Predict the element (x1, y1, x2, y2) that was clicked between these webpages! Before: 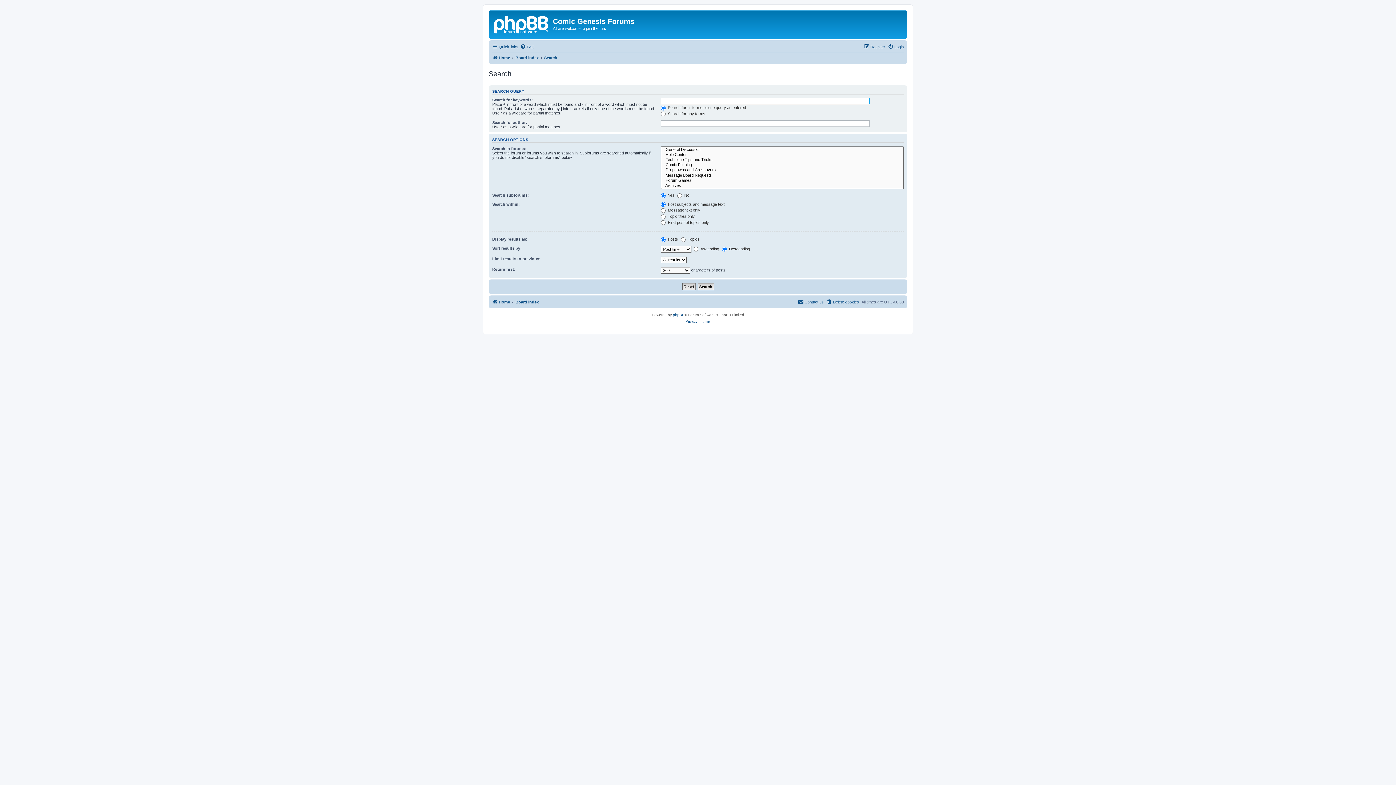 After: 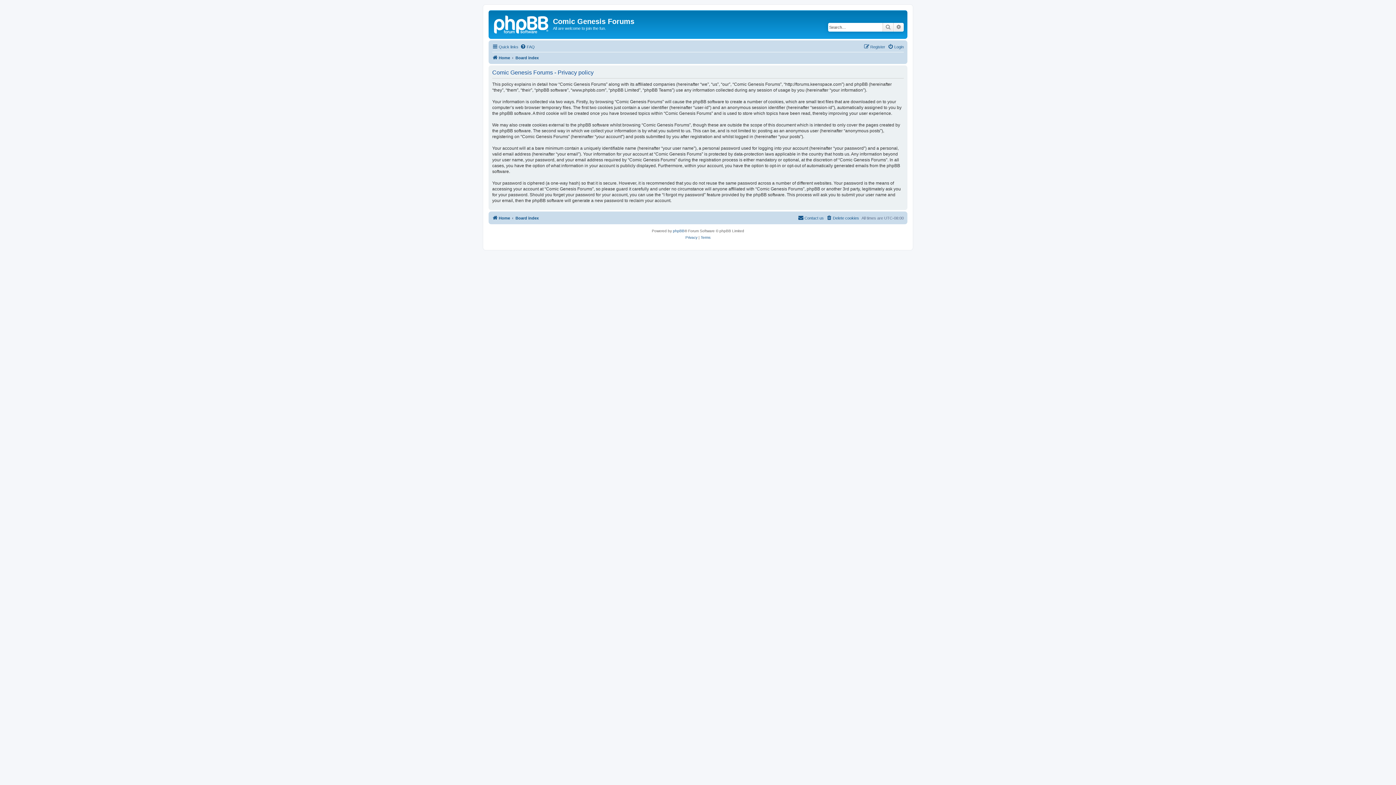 Action: bbox: (685, 318, 697, 325) label: Privacy